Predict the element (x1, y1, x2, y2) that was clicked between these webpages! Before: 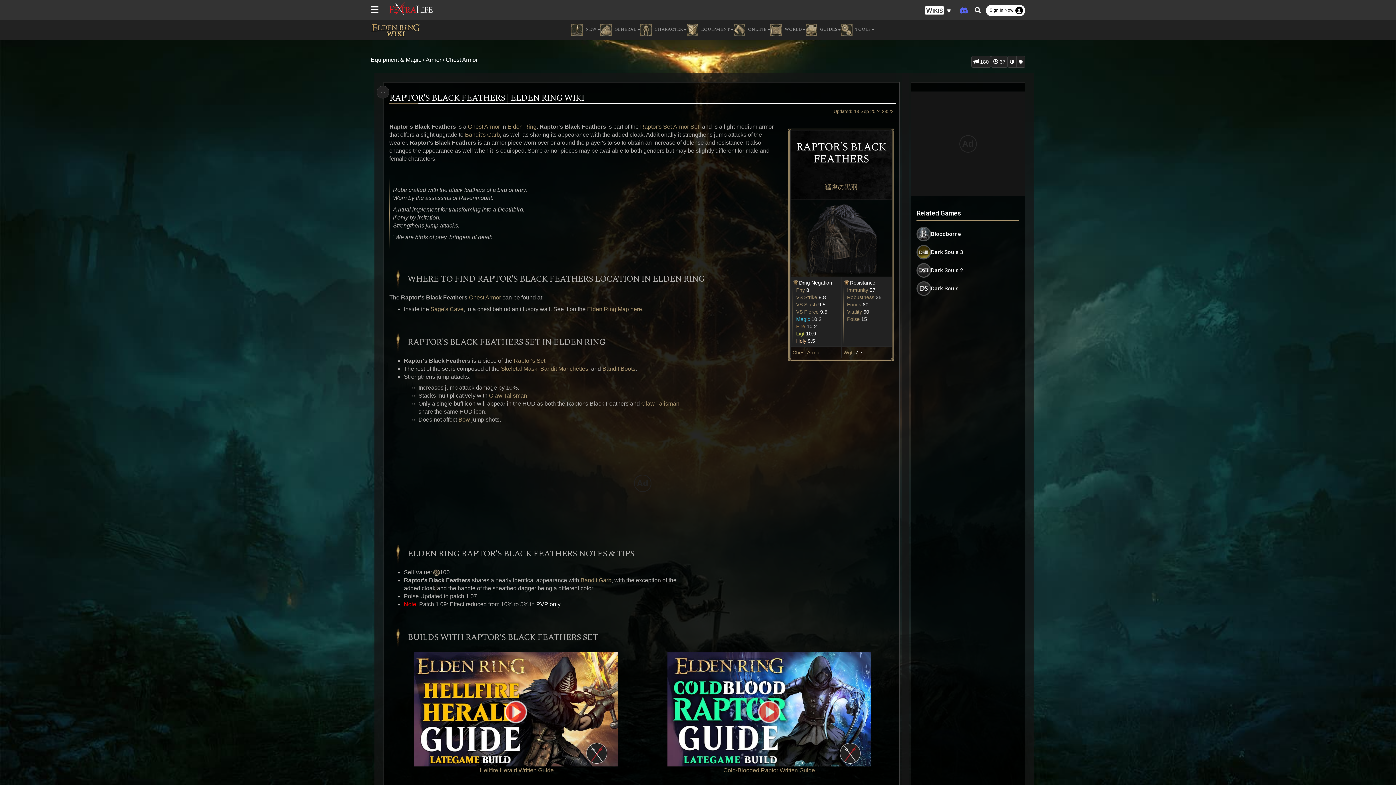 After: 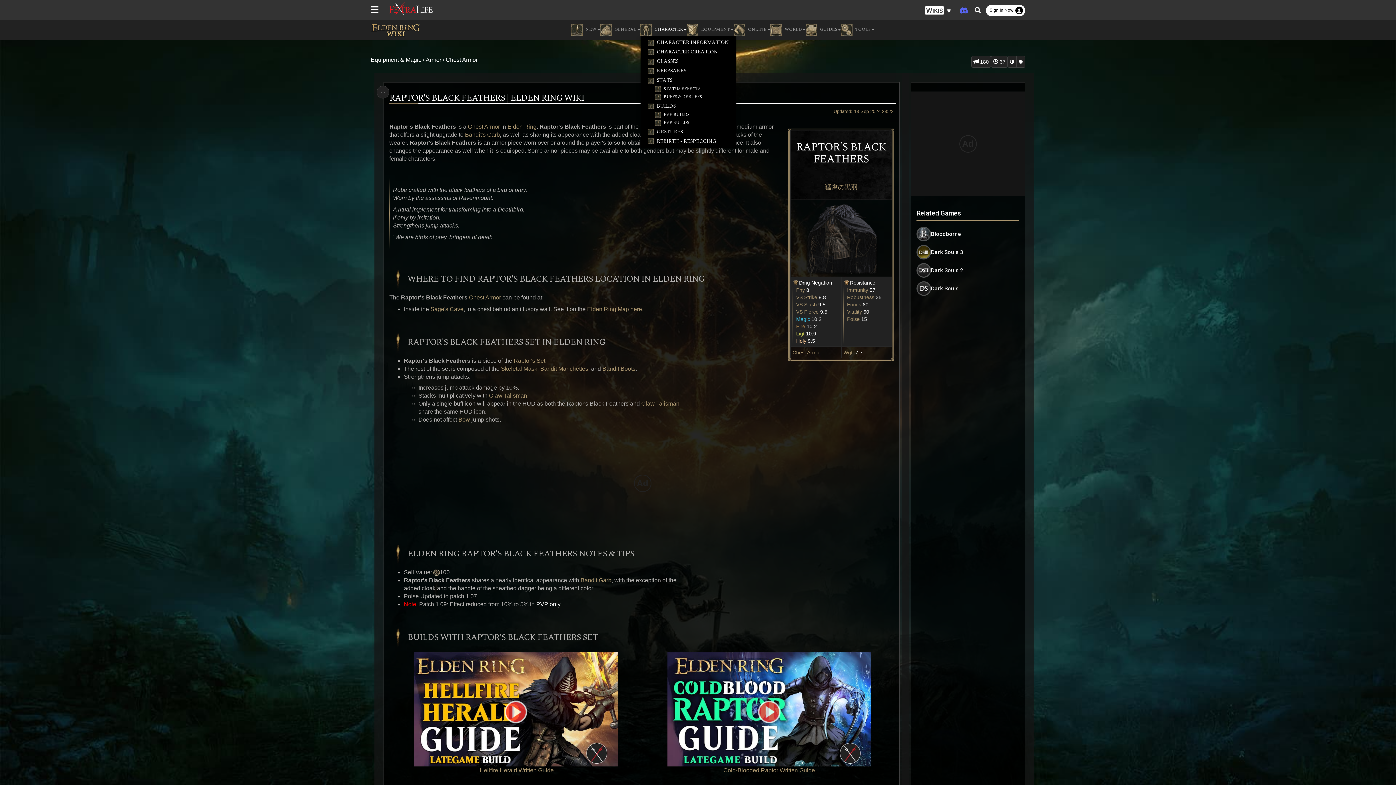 Action: bbox: (640, 24, 686, 35) label:  CHARACTER